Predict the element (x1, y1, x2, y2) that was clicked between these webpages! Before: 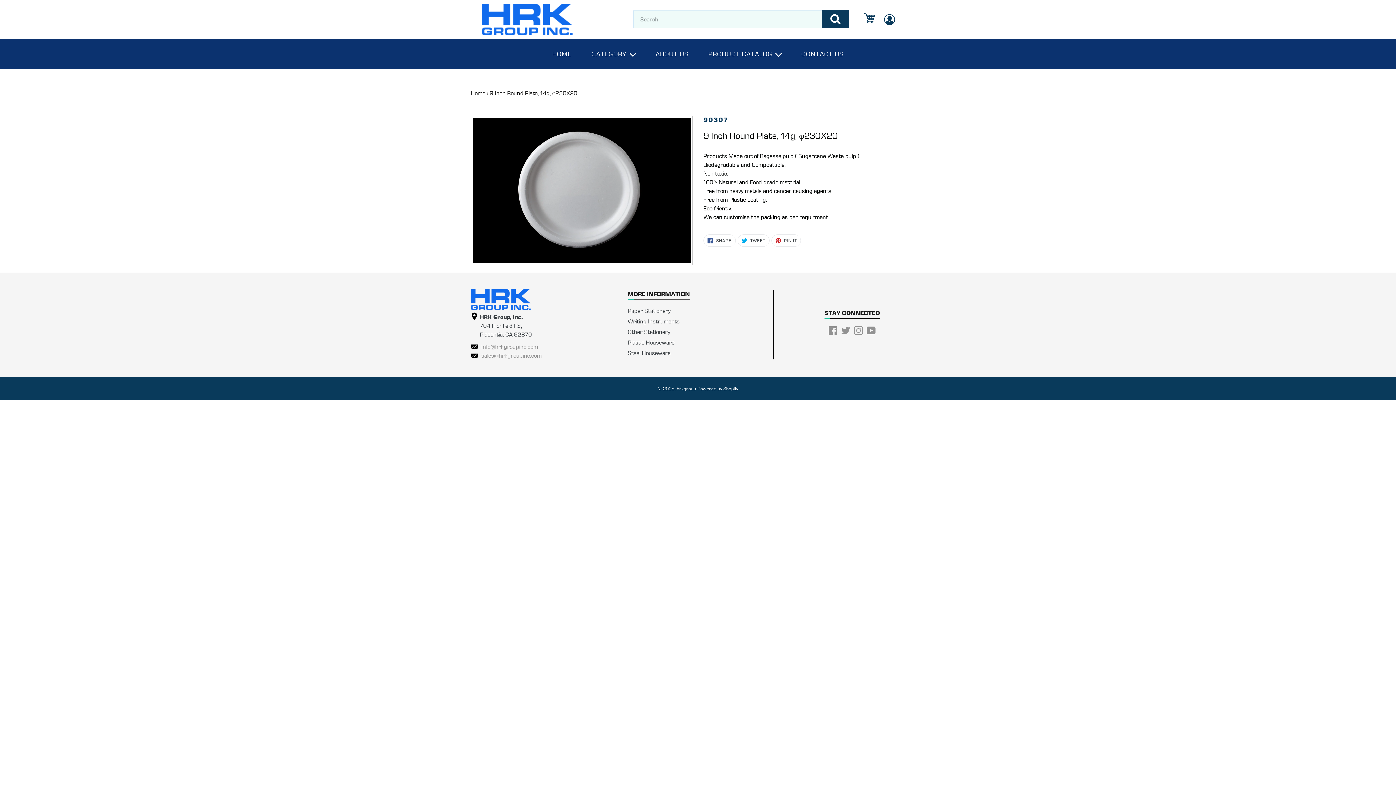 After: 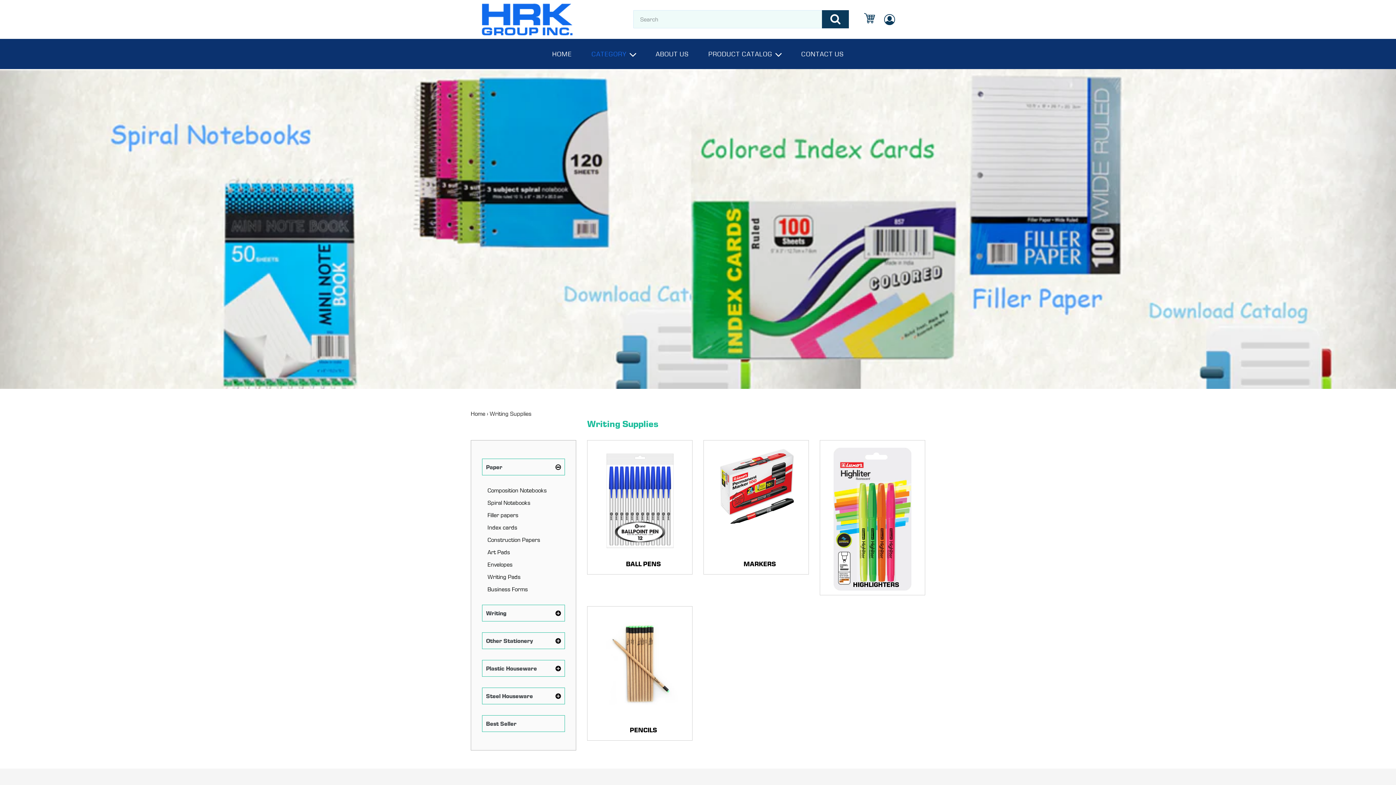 Action: bbox: (627, 318, 679, 325) label: Writing Instruments